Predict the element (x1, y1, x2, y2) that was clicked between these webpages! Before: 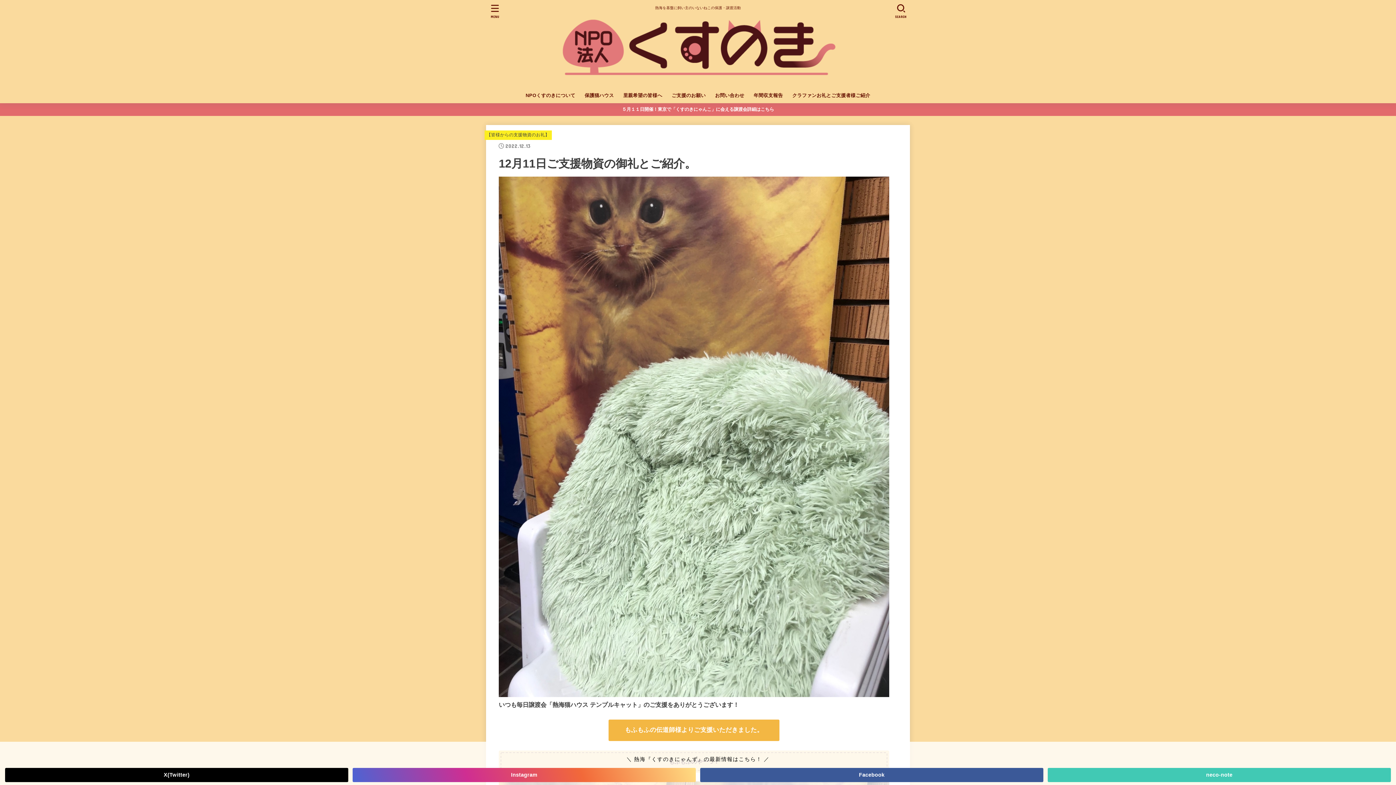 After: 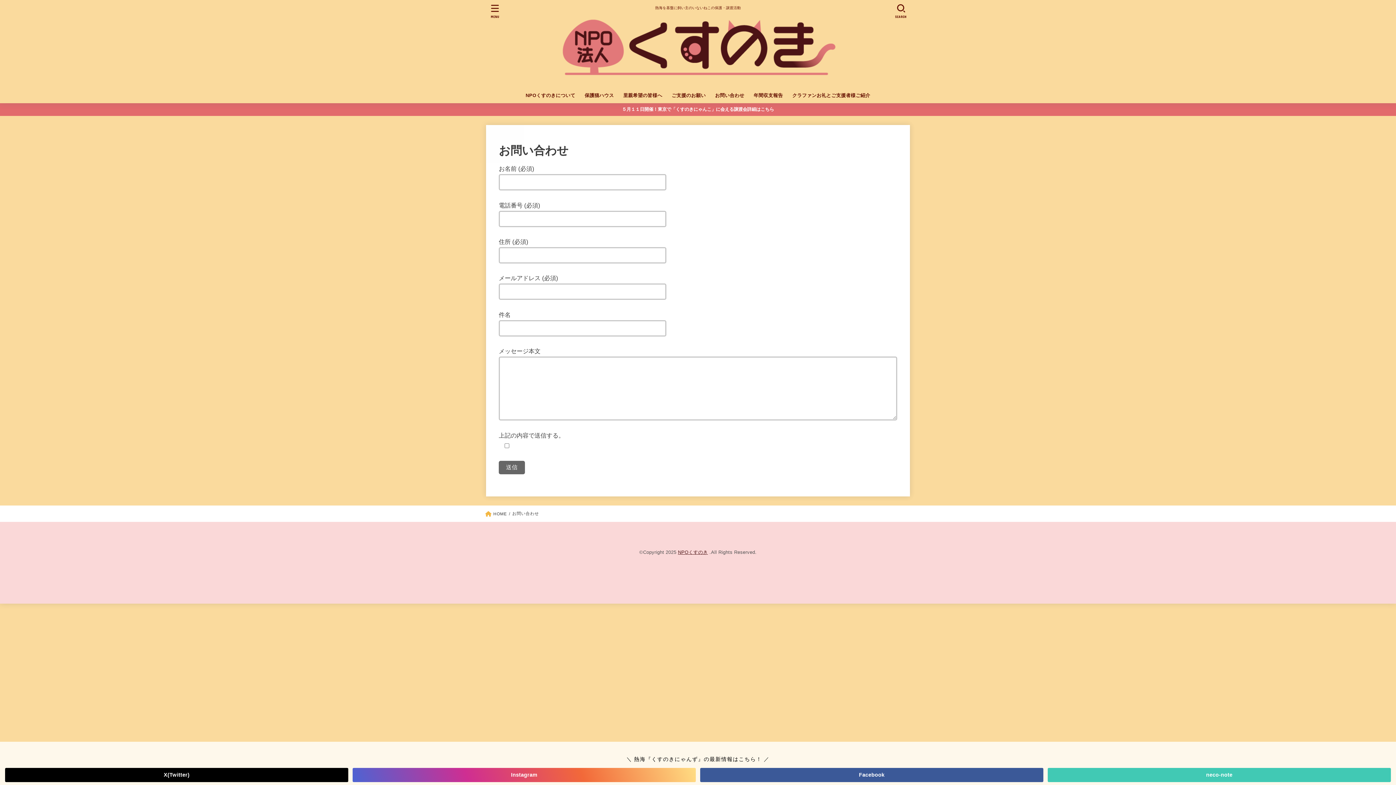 Action: label: お問い合わせ bbox: (710, 88, 749, 103)